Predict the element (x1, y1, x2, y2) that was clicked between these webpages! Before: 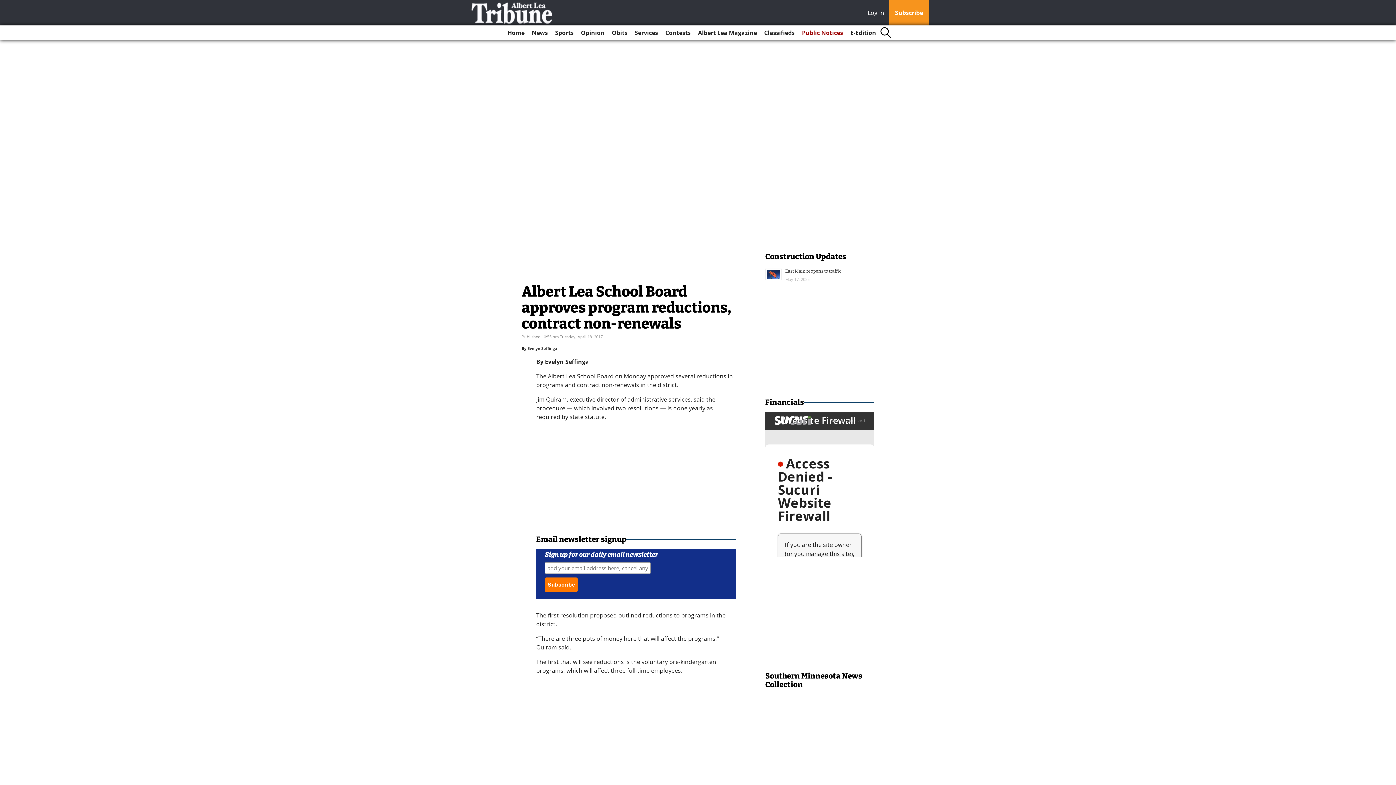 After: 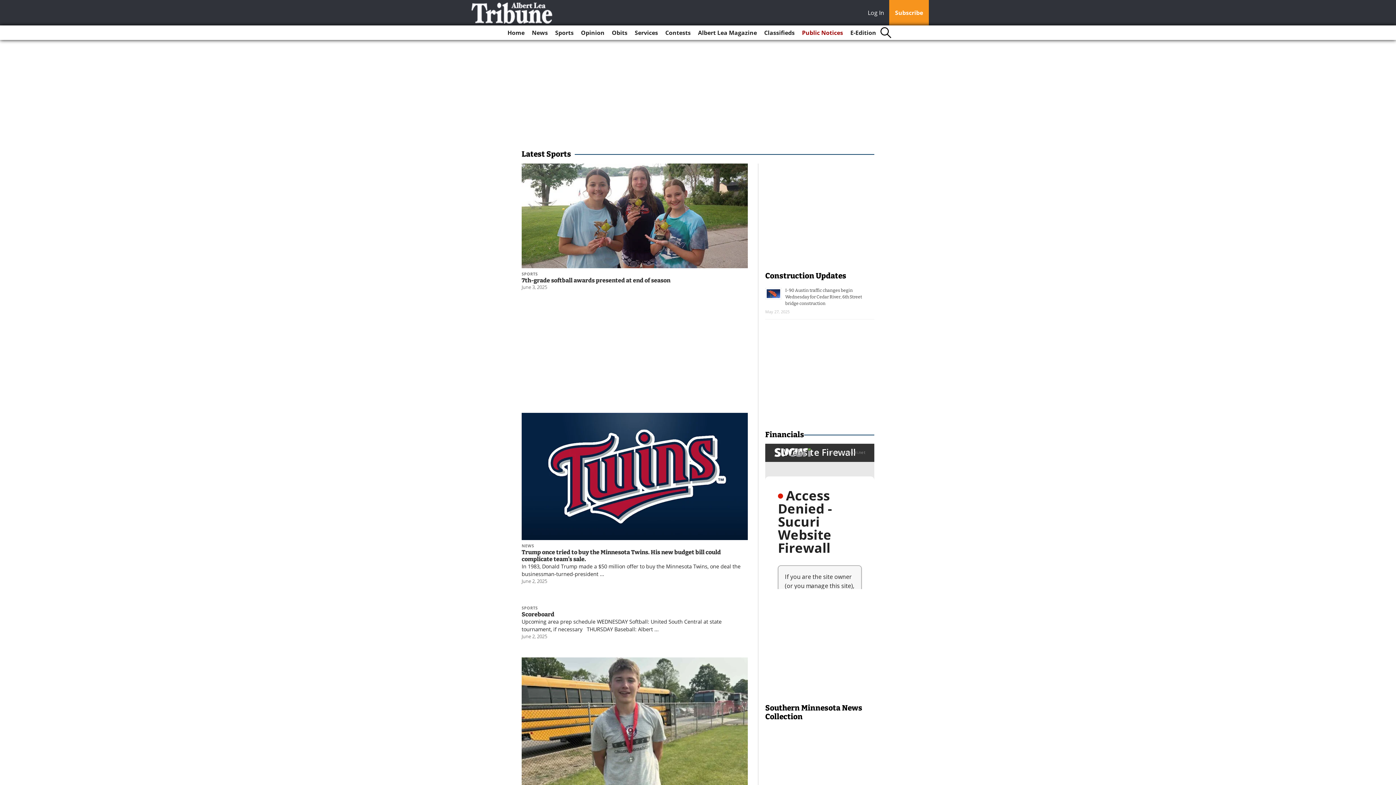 Action: bbox: (552, 25, 576, 40) label: Sports